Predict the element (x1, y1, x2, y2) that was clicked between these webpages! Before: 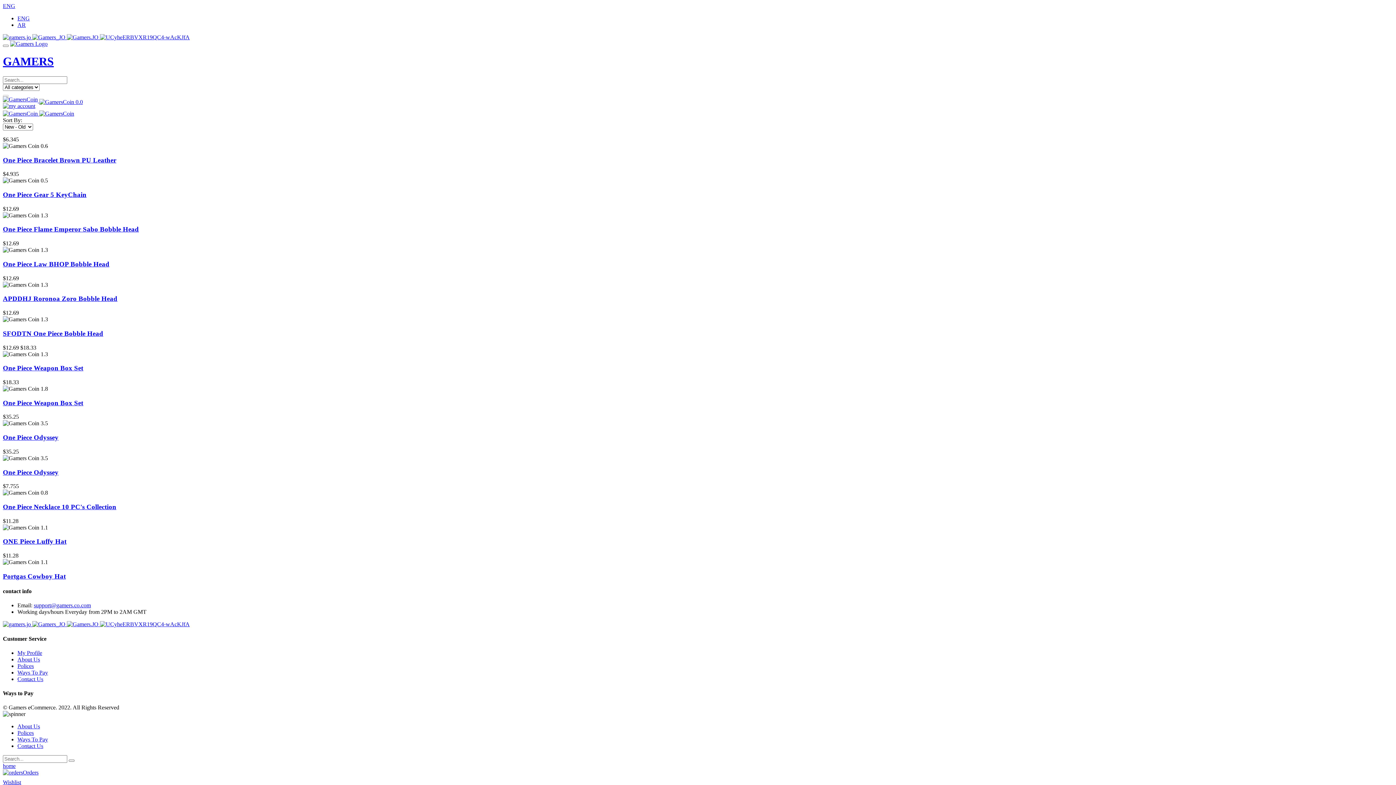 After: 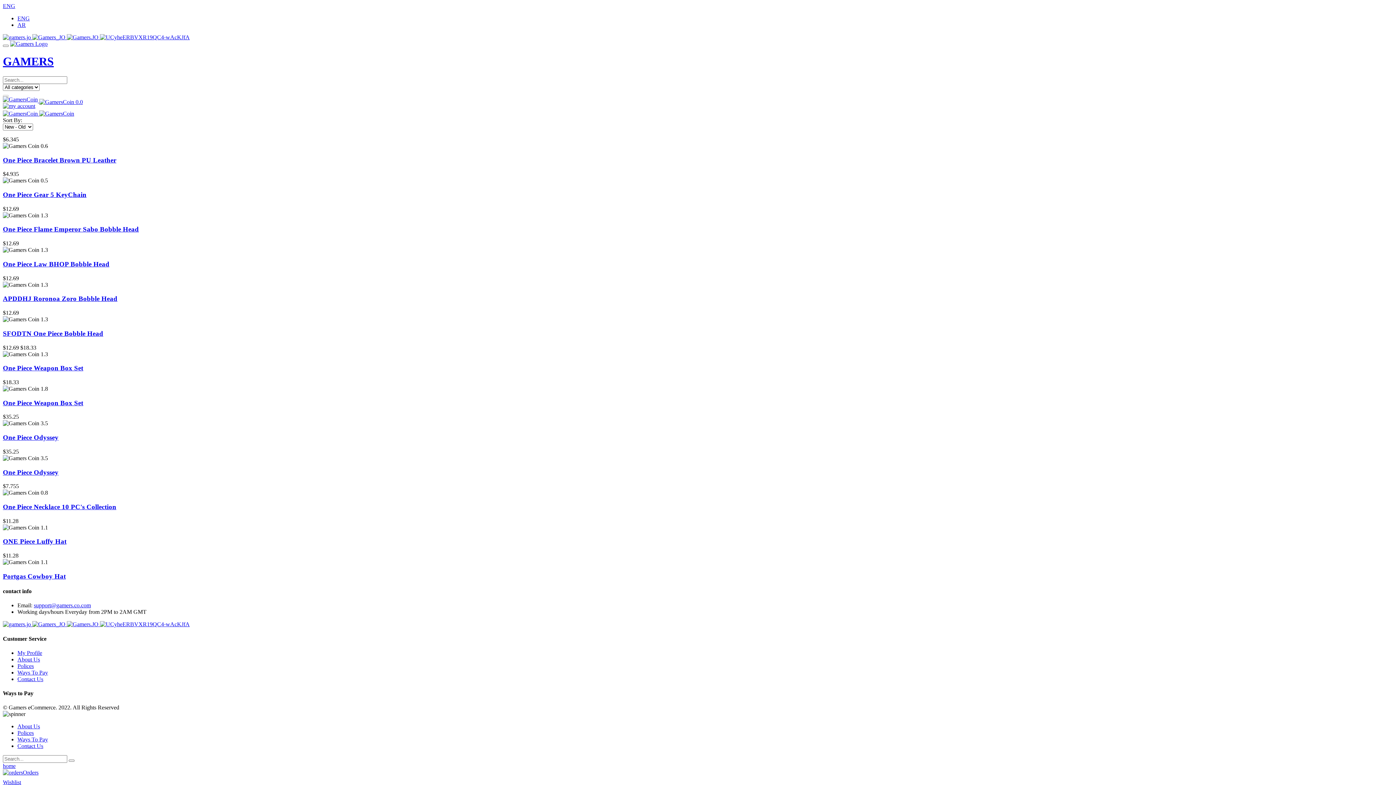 Action: label:   bbox: (2, 621, 32, 627)